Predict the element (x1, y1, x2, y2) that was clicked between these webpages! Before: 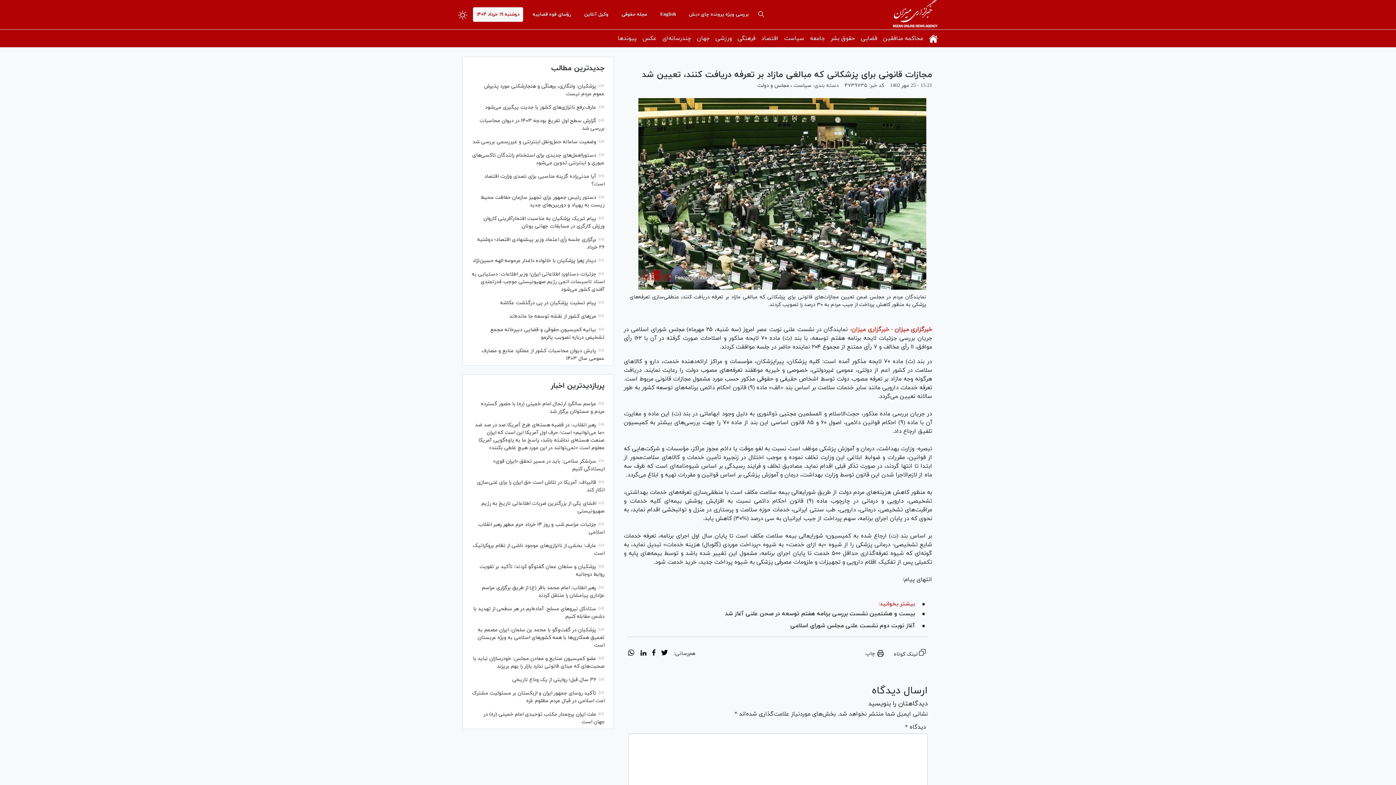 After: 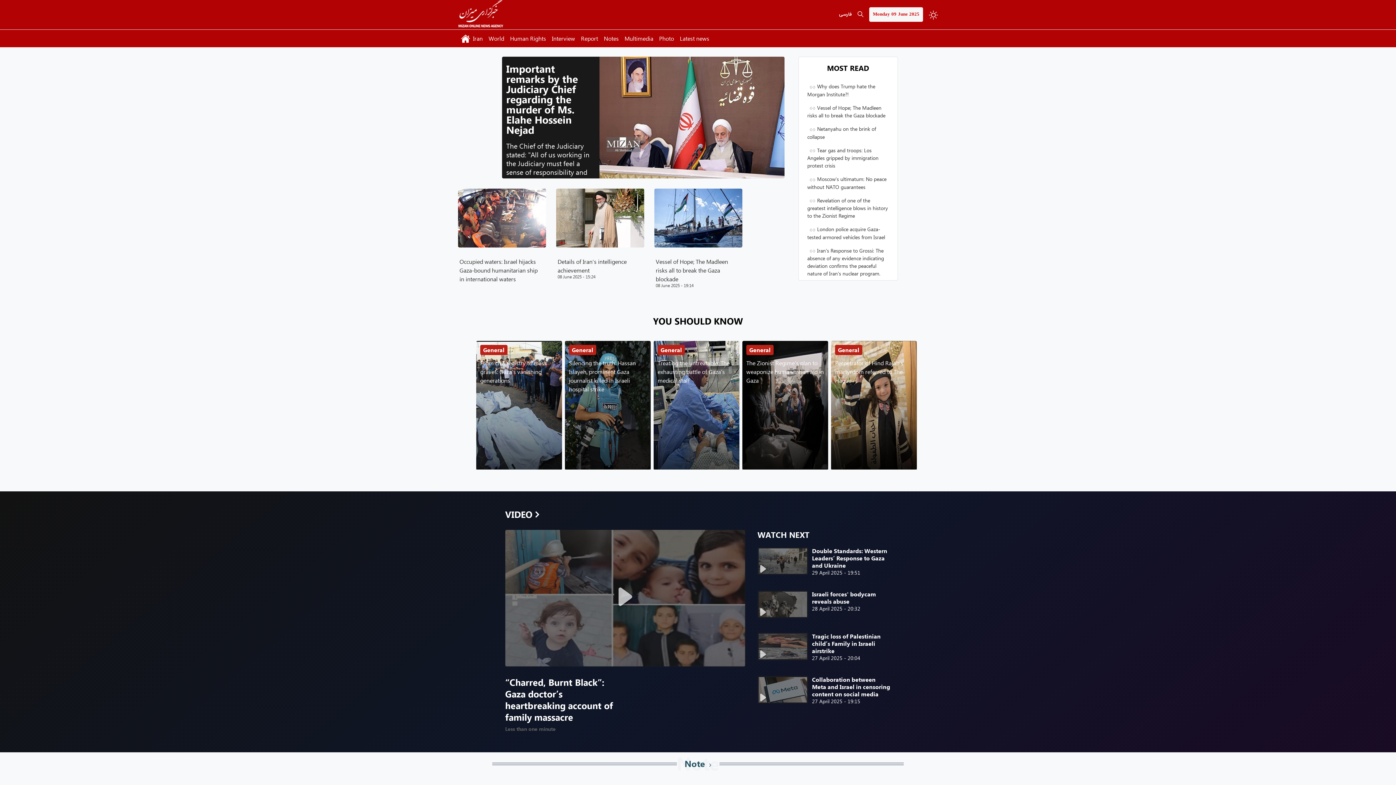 Action: label: English bbox: (656, 7, 679, 21)